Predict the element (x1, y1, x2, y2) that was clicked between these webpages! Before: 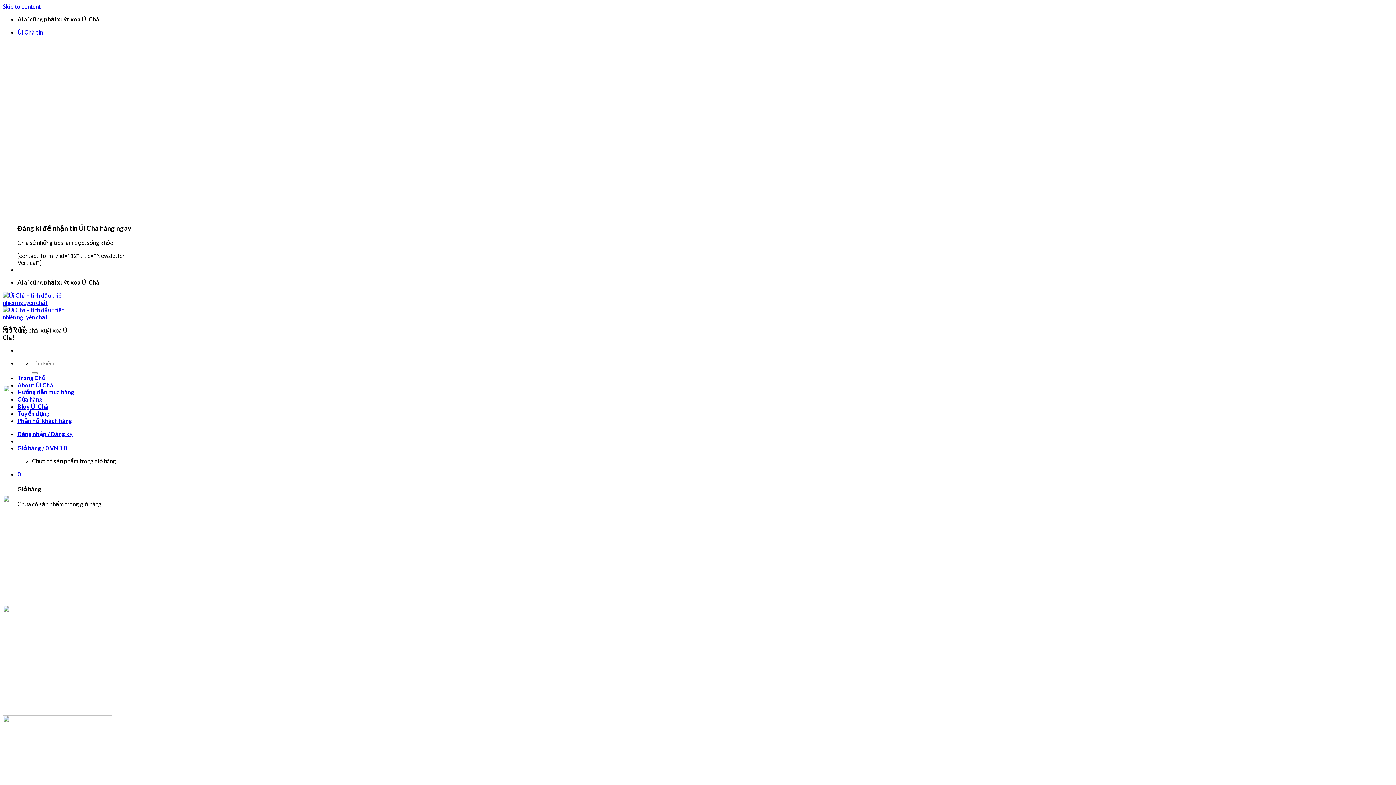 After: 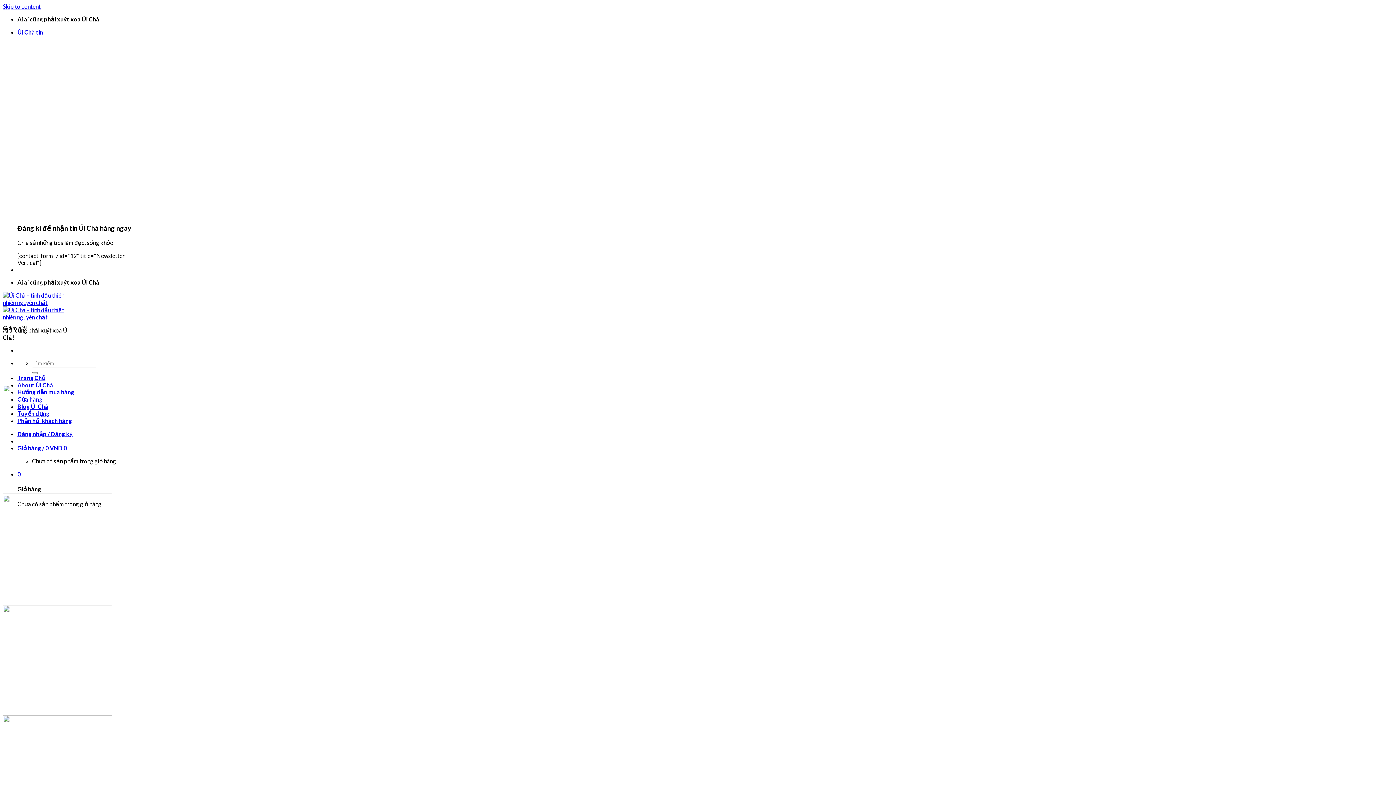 Action: bbox: (2, 598, 112, 605)